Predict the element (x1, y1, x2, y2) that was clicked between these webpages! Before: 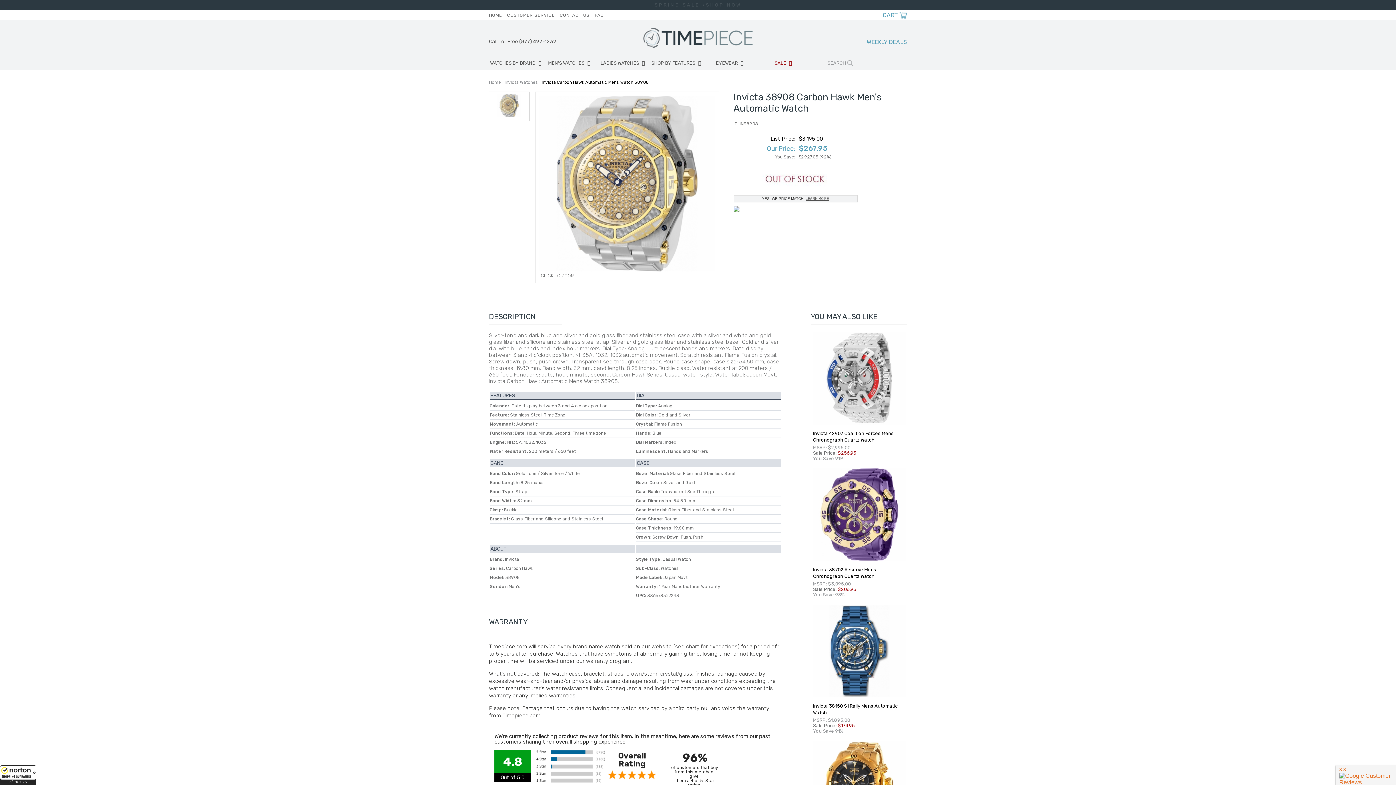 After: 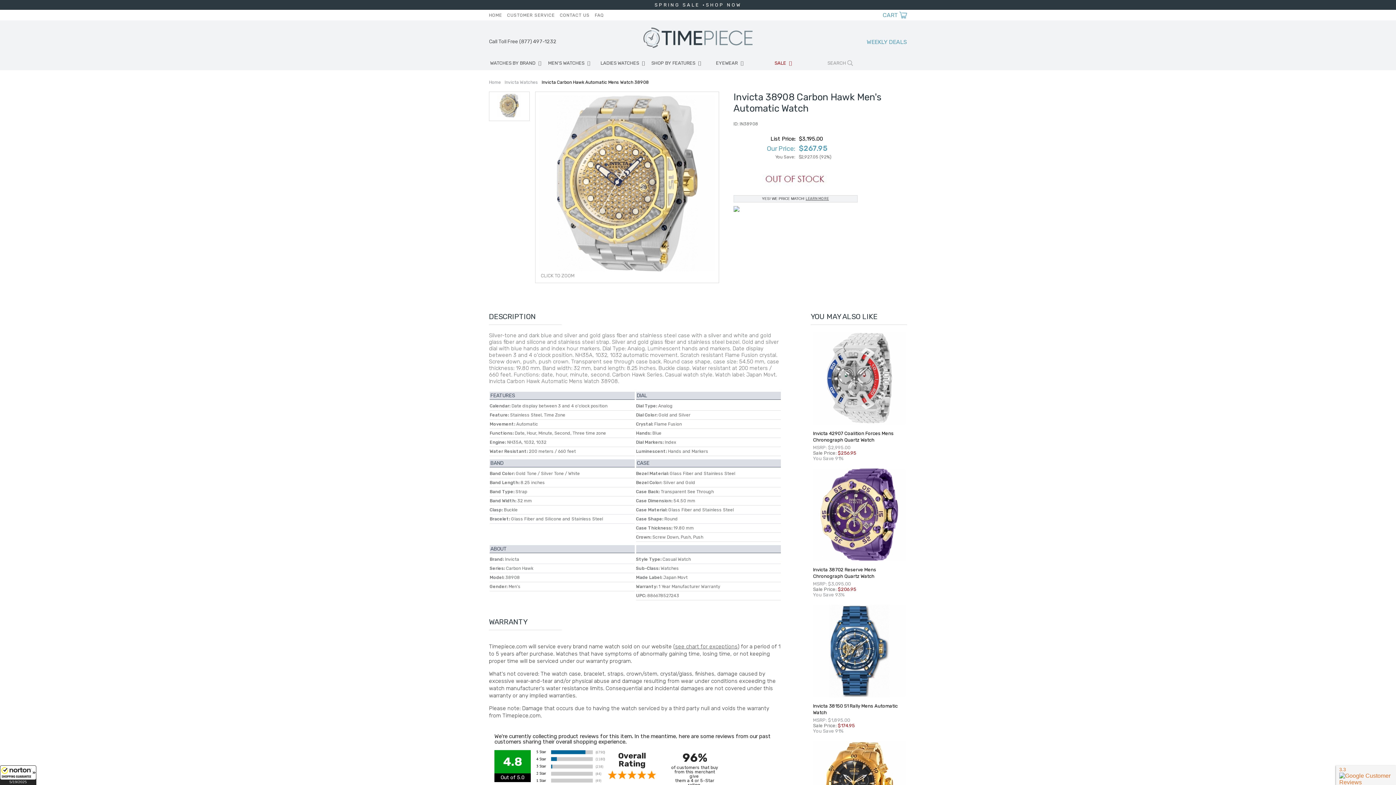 Action: label: Call Toll Free (877) 497-1232 bbox: (489, 38, 556, 44)